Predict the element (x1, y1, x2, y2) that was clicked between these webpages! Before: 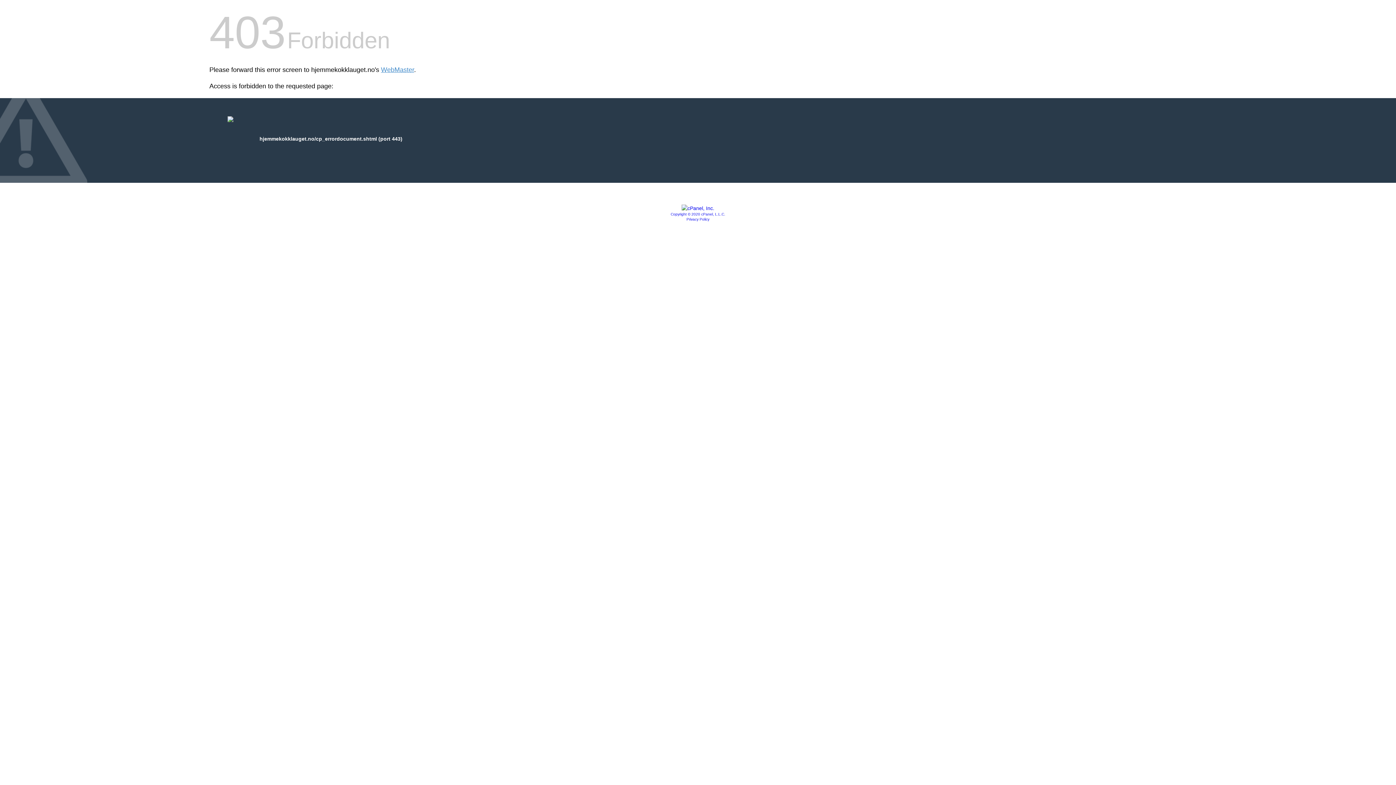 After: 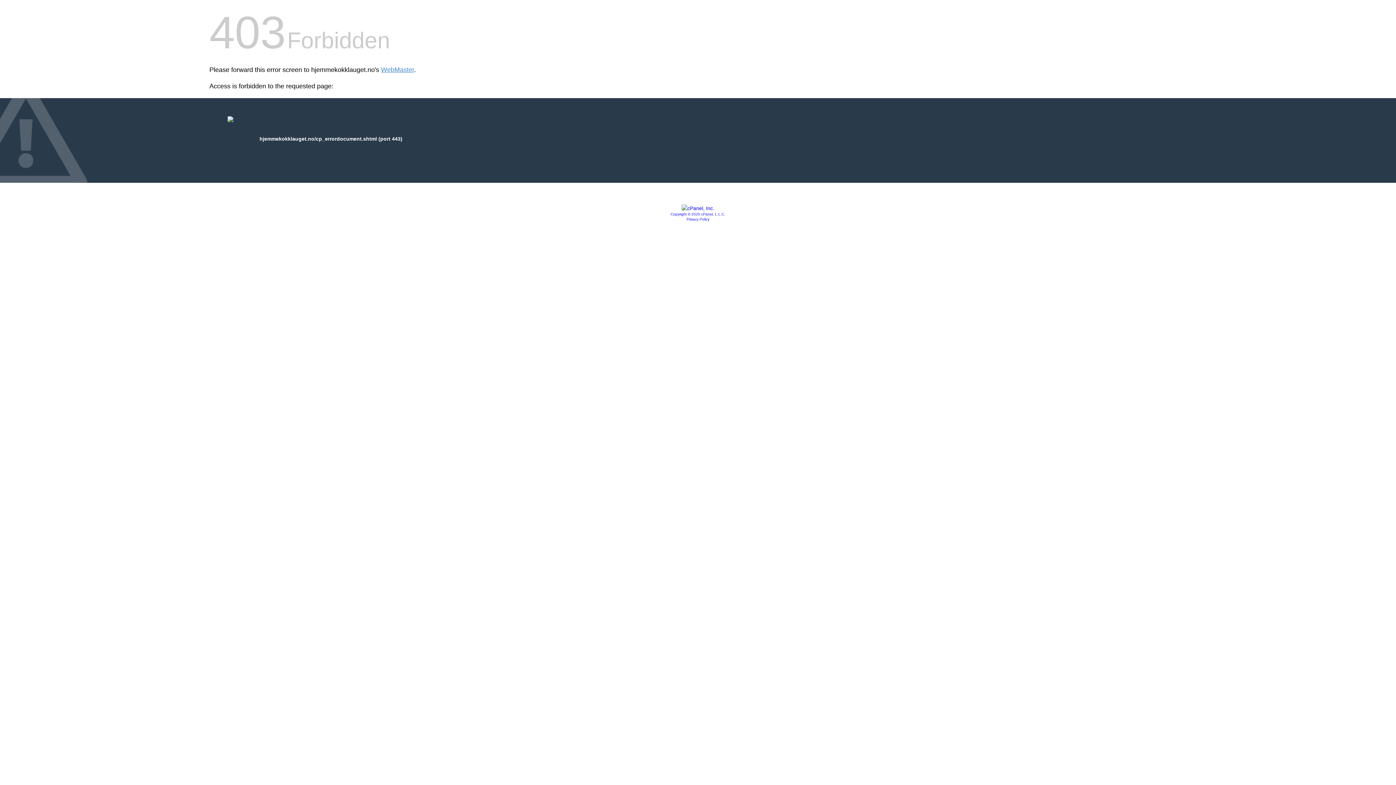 Action: bbox: (686, 217, 709, 221) label: Privacy Policy